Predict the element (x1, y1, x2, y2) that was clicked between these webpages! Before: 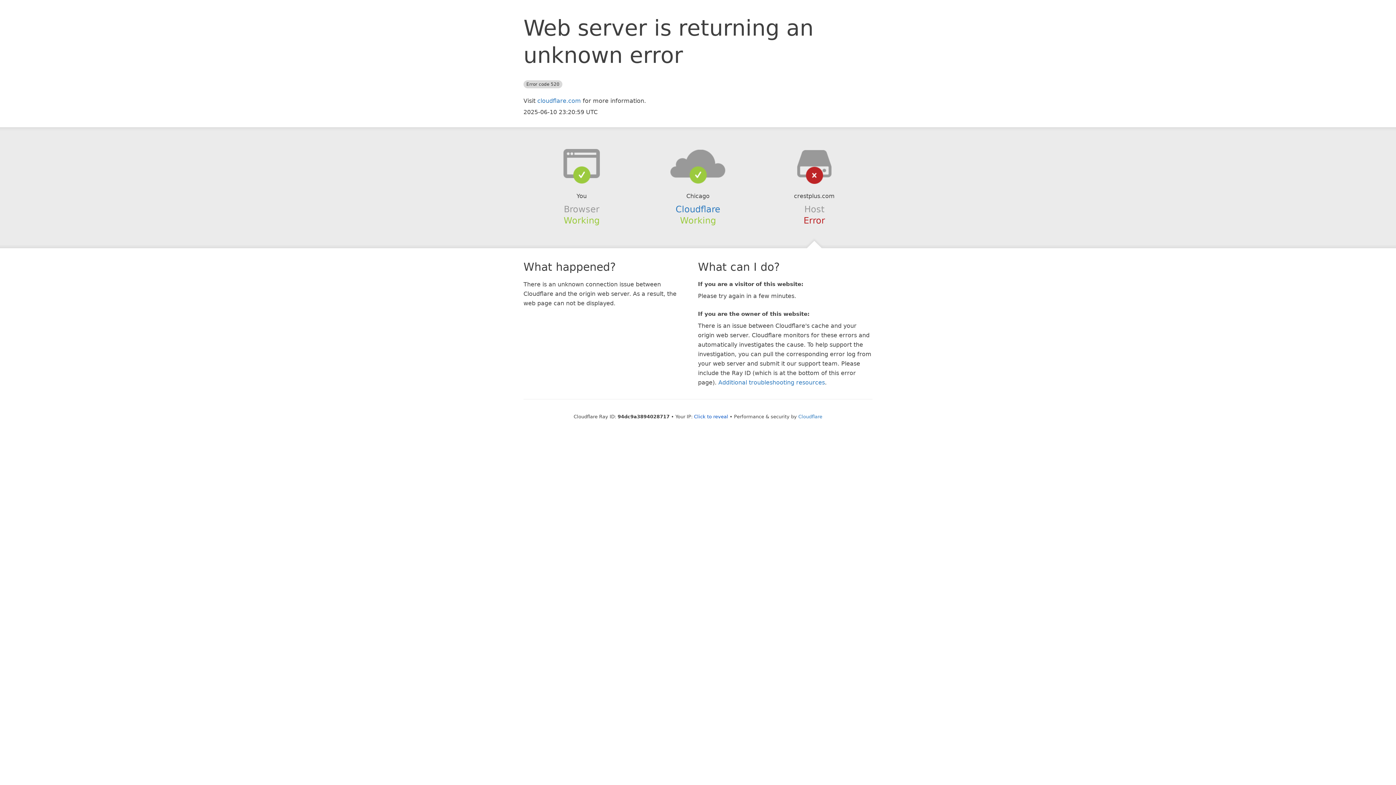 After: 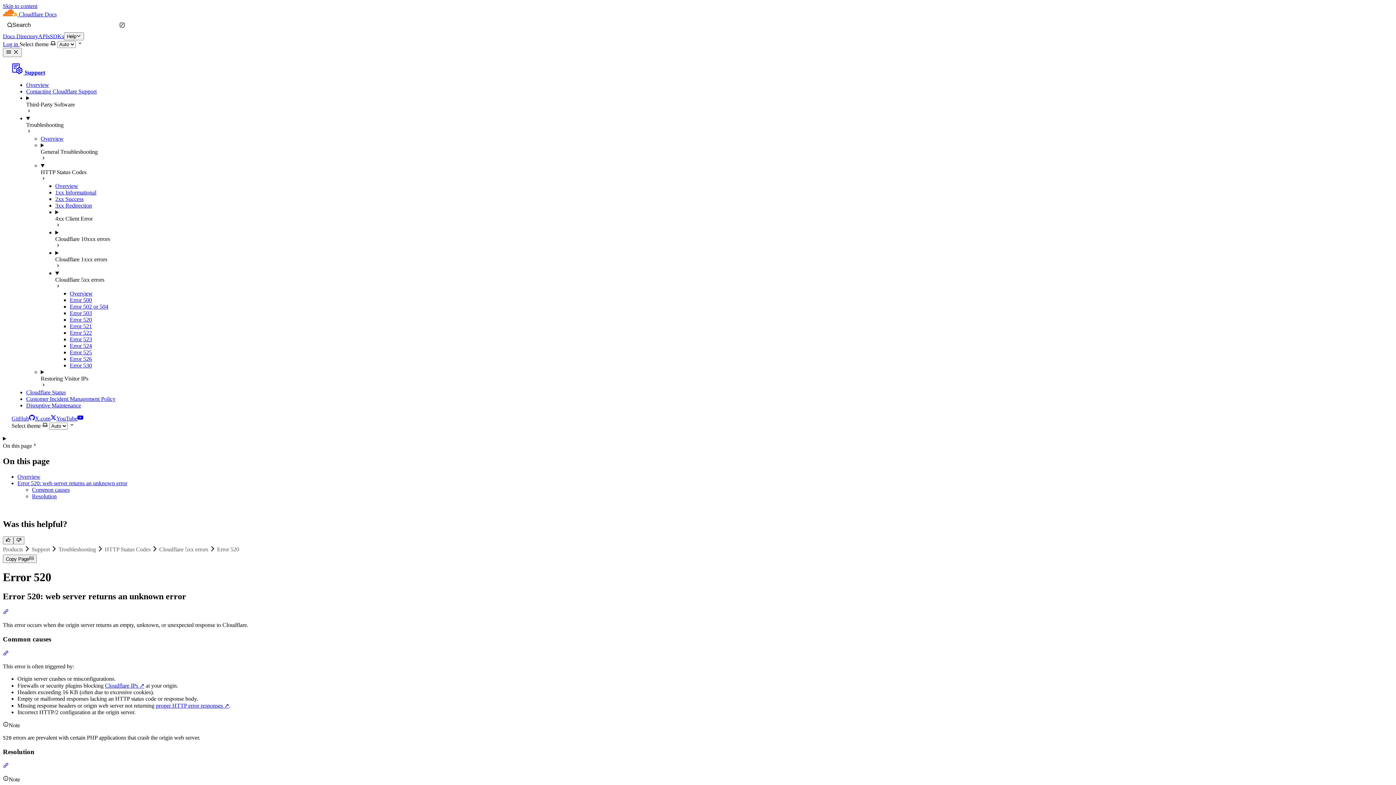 Action: label: Additional troubleshooting resources bbox: (718, 379, 825, 386)